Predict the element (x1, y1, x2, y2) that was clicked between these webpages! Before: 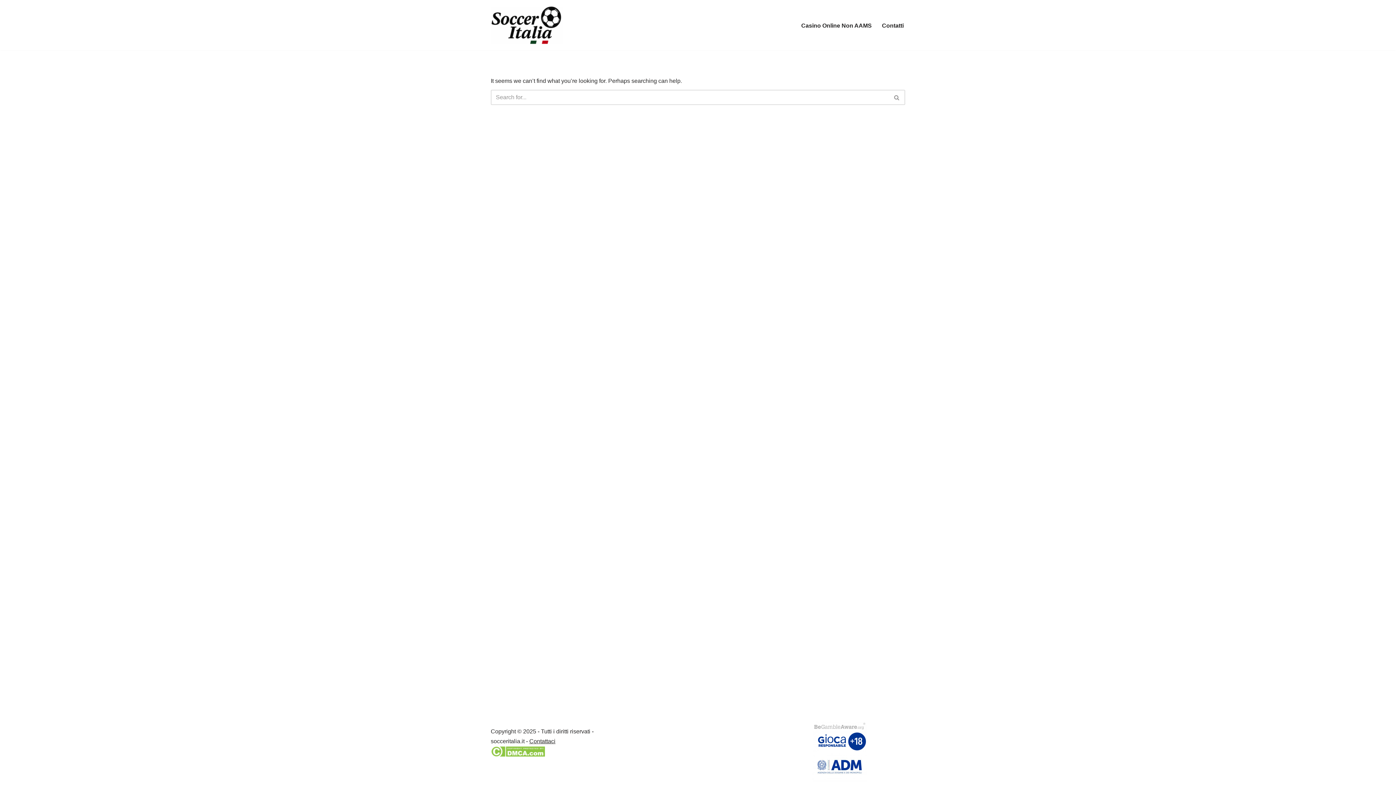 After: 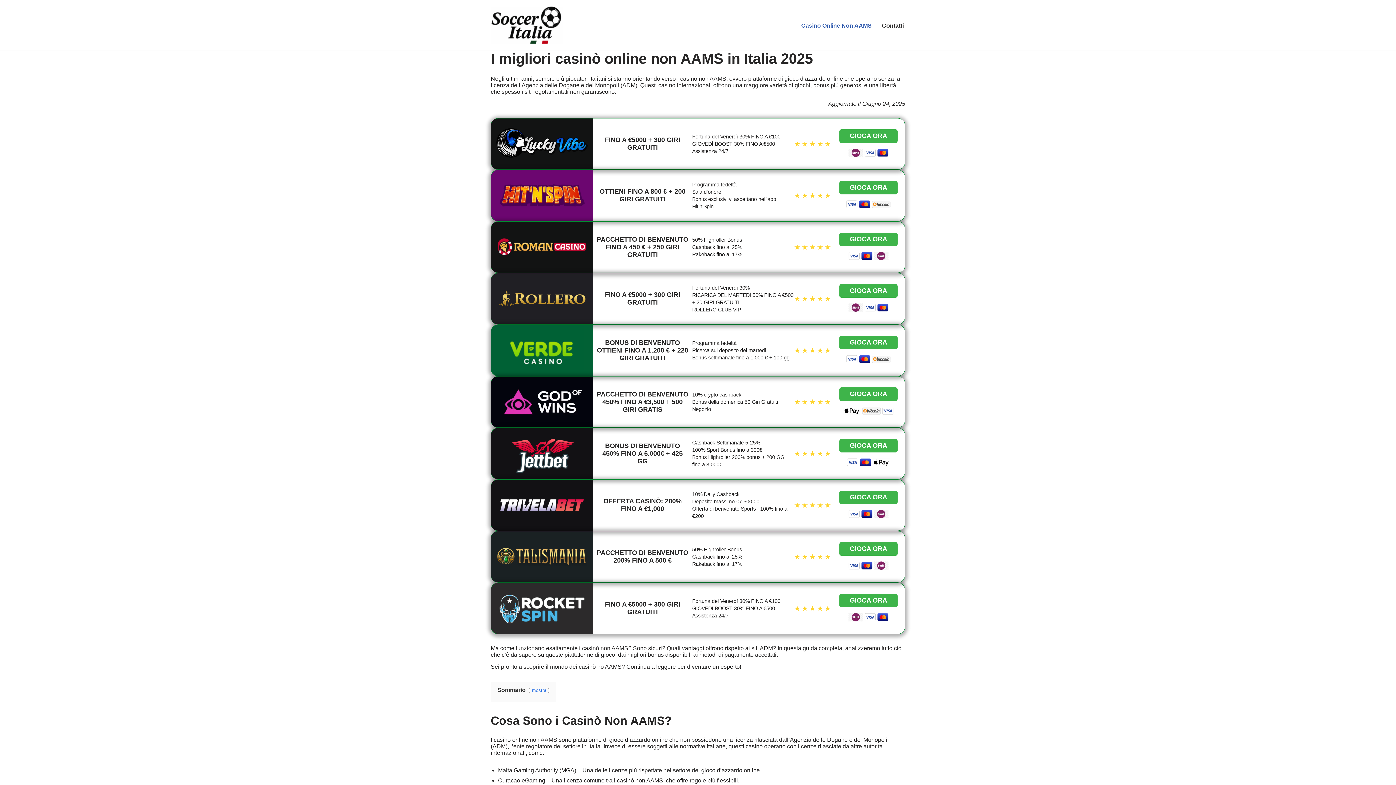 Action: bbox: (801, 20, 872, 30) label: Casino Online Non AAMS